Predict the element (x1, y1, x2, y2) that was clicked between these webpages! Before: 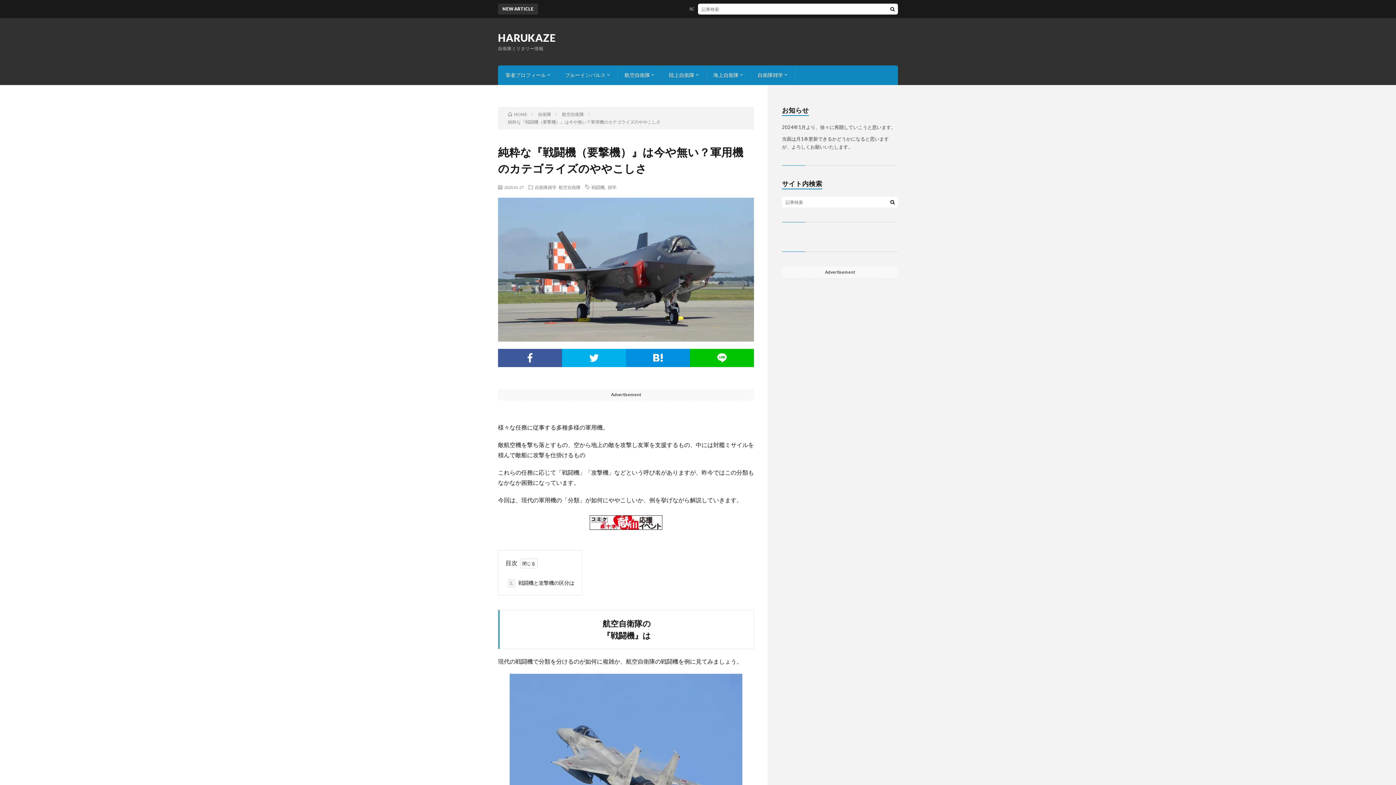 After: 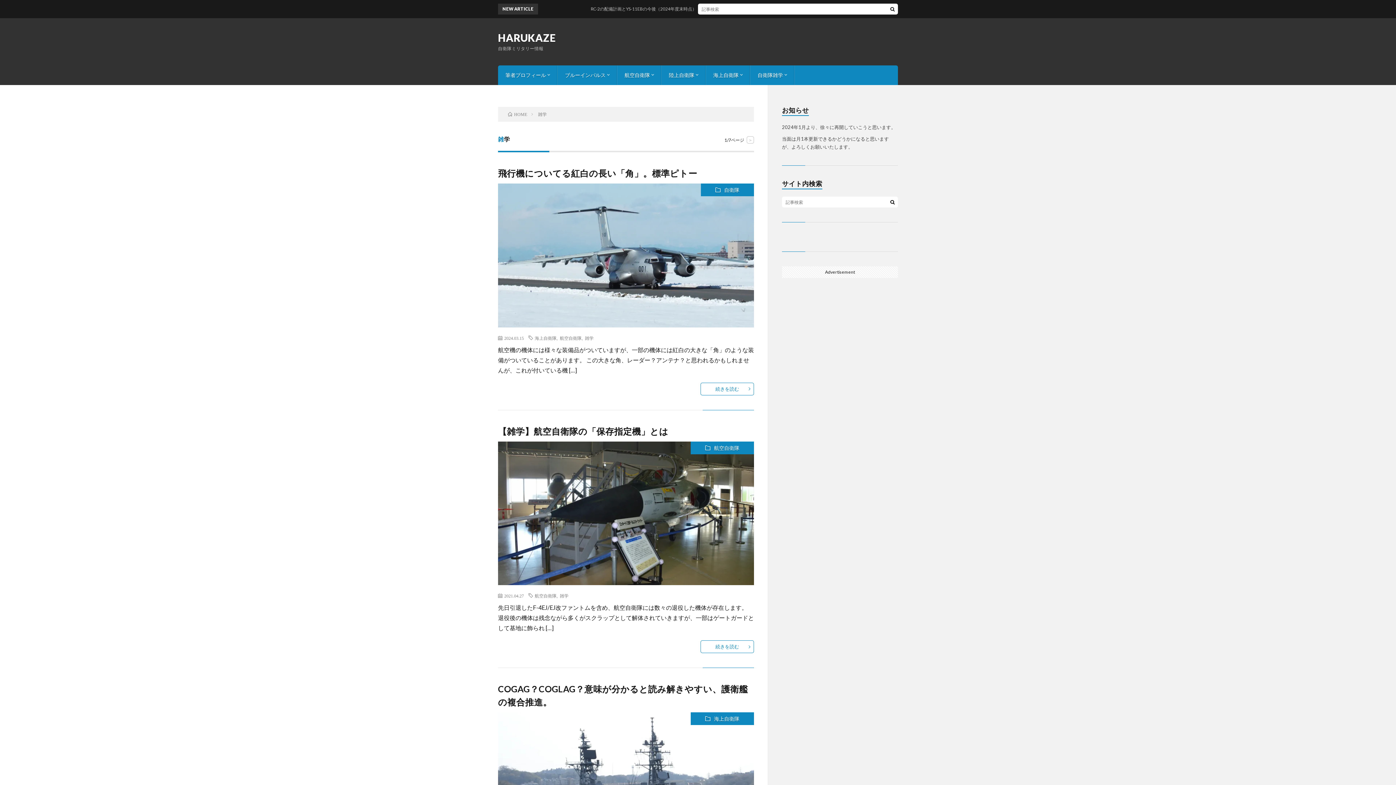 Action: bbox: (608, 185, 616, 189) label: 雑学